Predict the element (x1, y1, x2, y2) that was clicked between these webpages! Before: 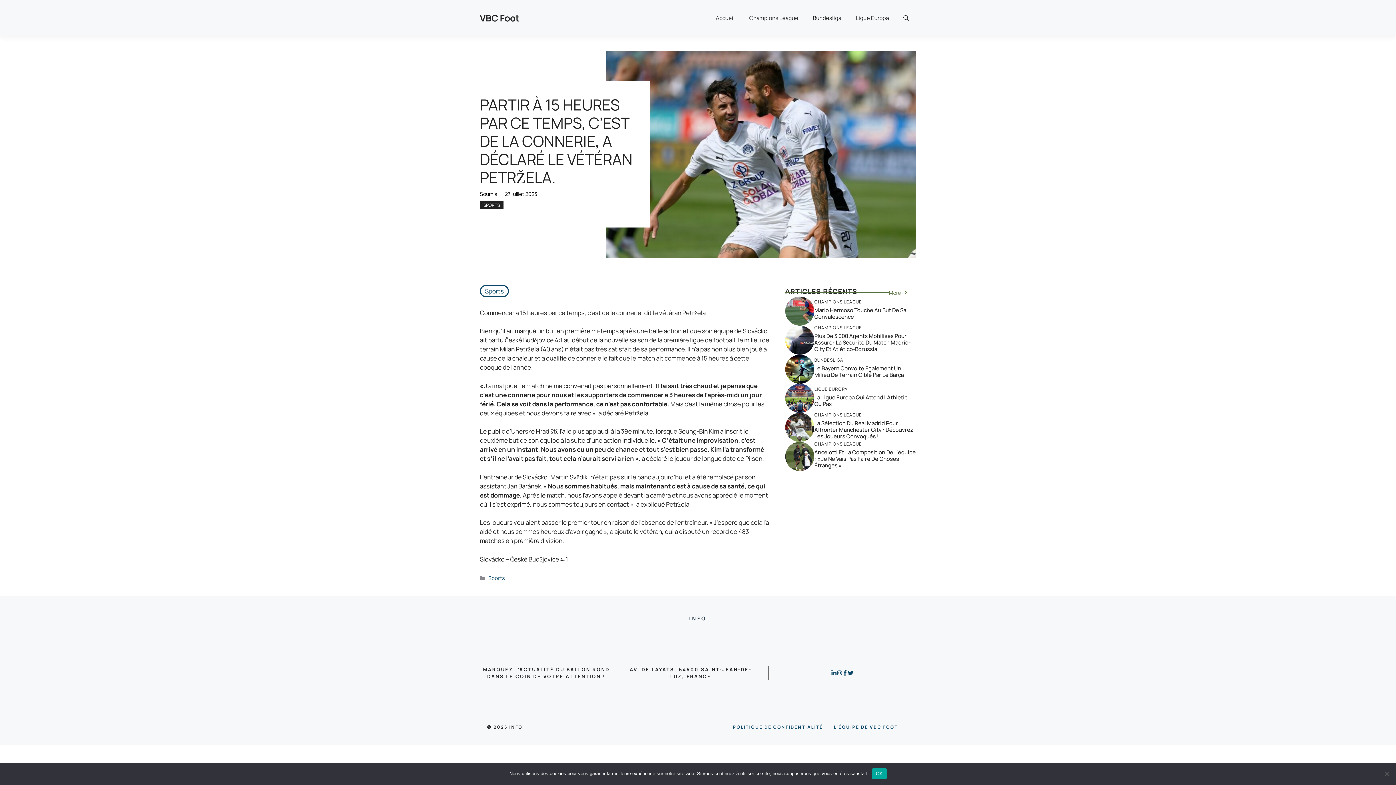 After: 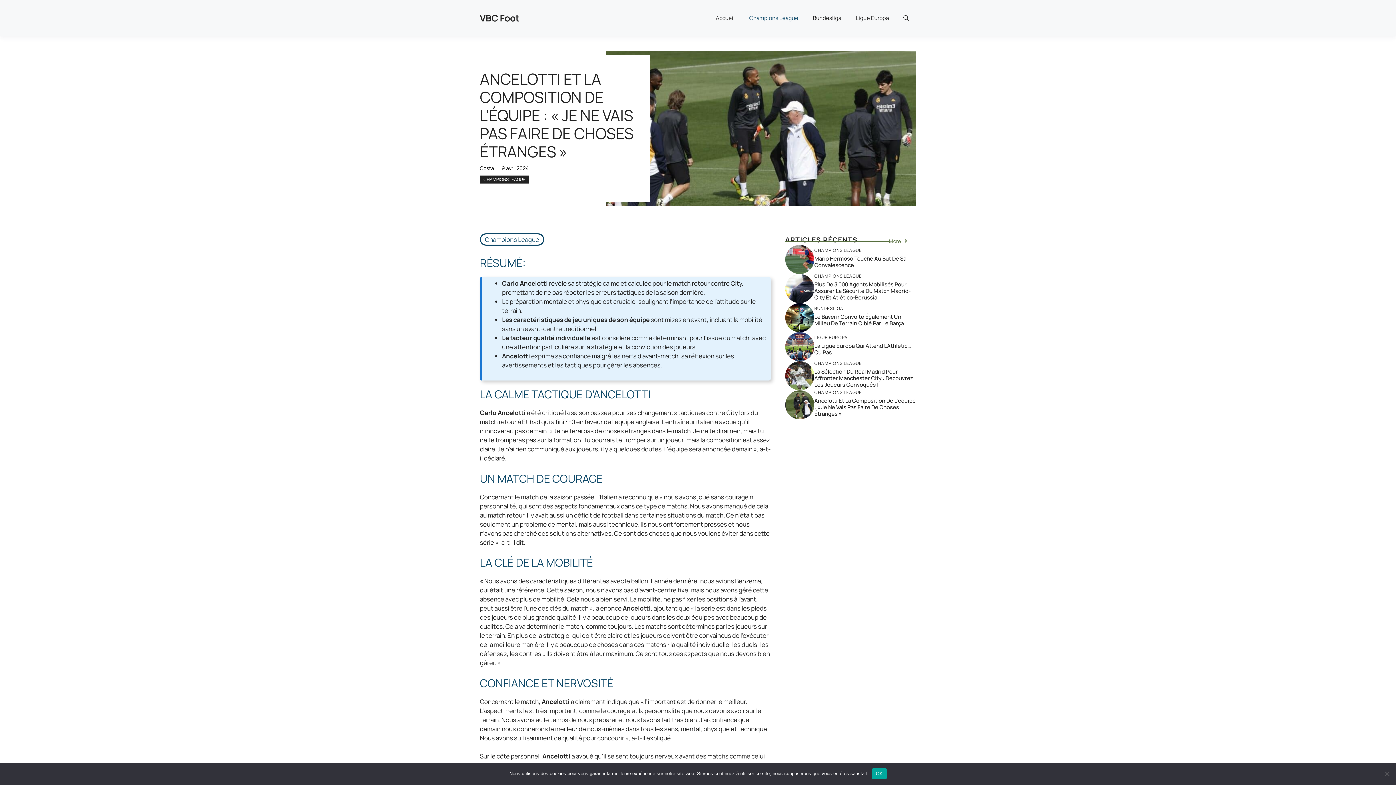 Action: bbox: (785, 451, 814, 460)